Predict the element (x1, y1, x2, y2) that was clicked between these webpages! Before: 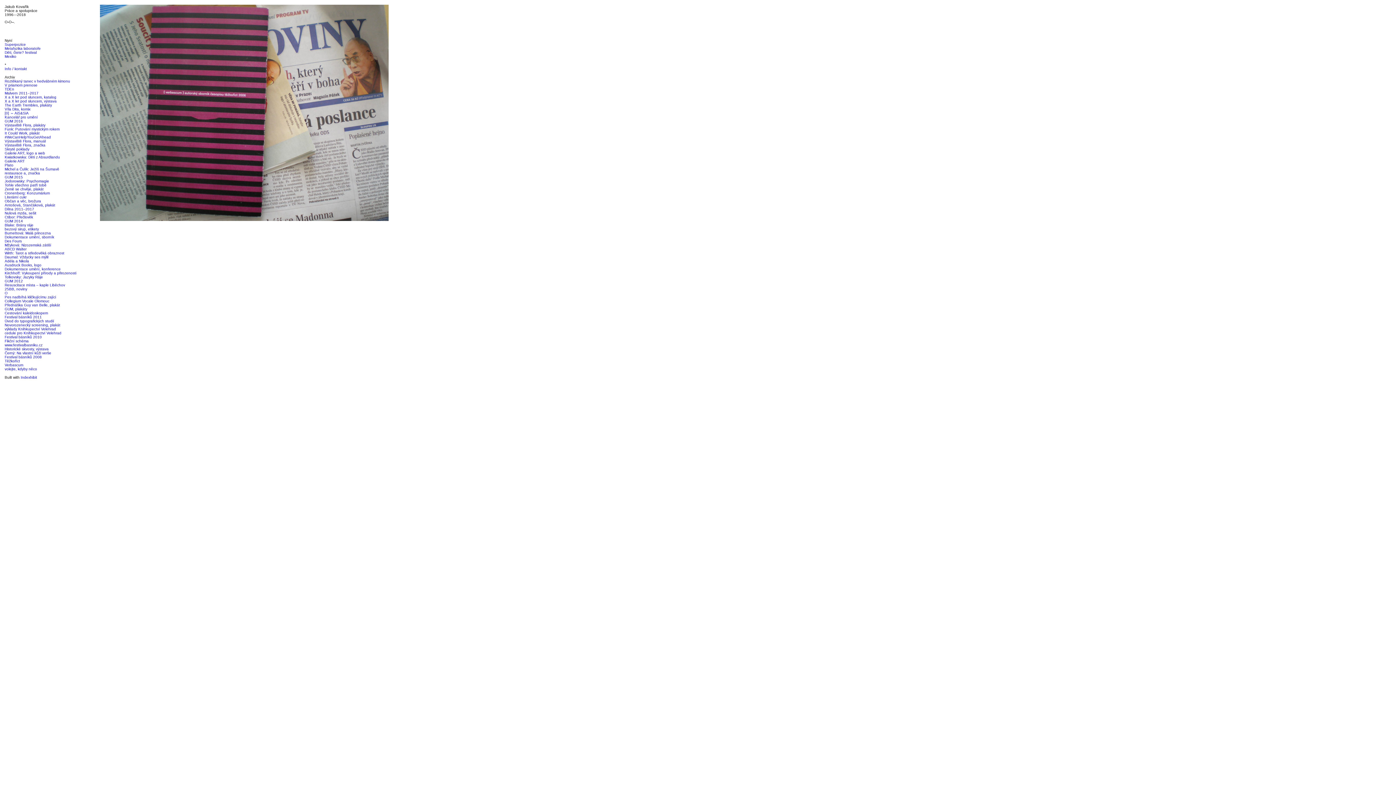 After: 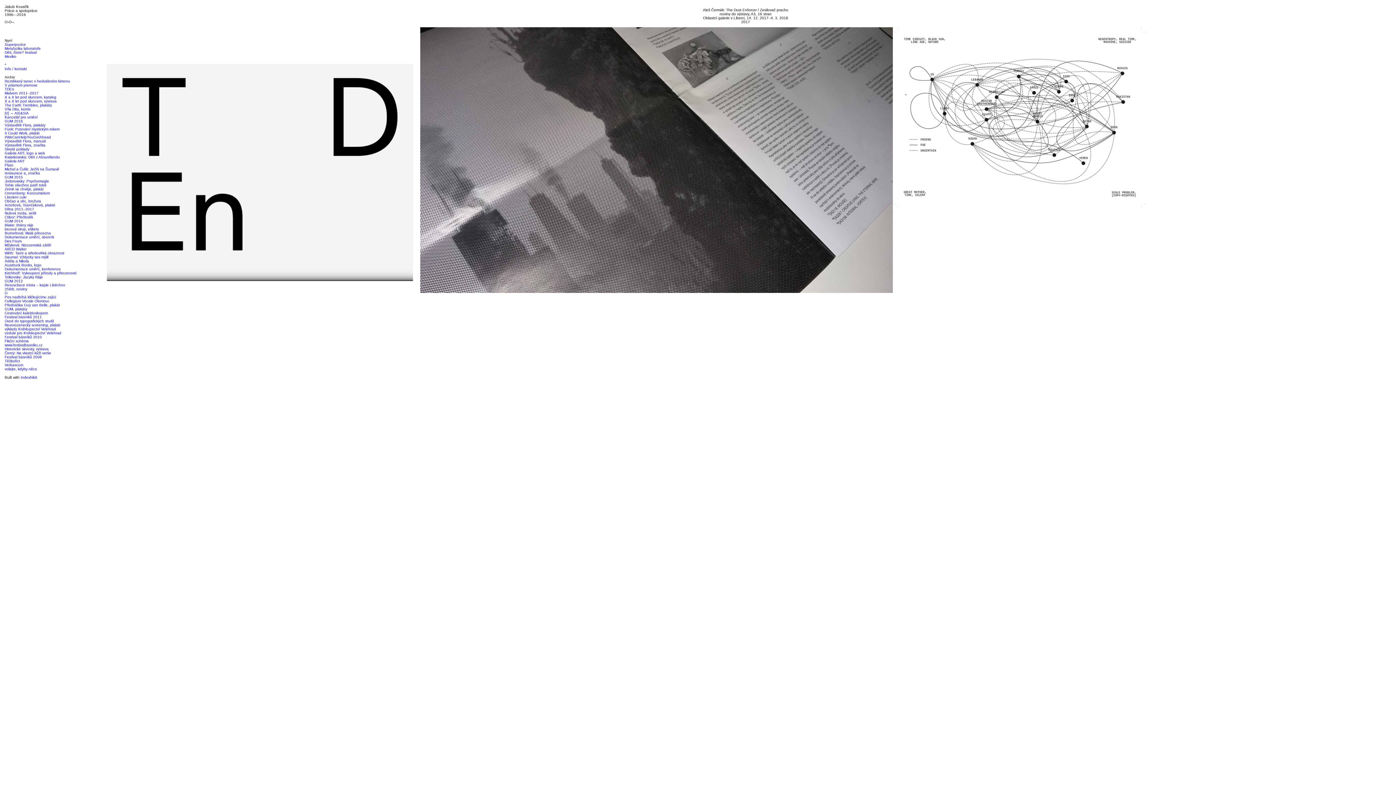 Action: label: TDEn bbox: (4, 87, 14, 91)